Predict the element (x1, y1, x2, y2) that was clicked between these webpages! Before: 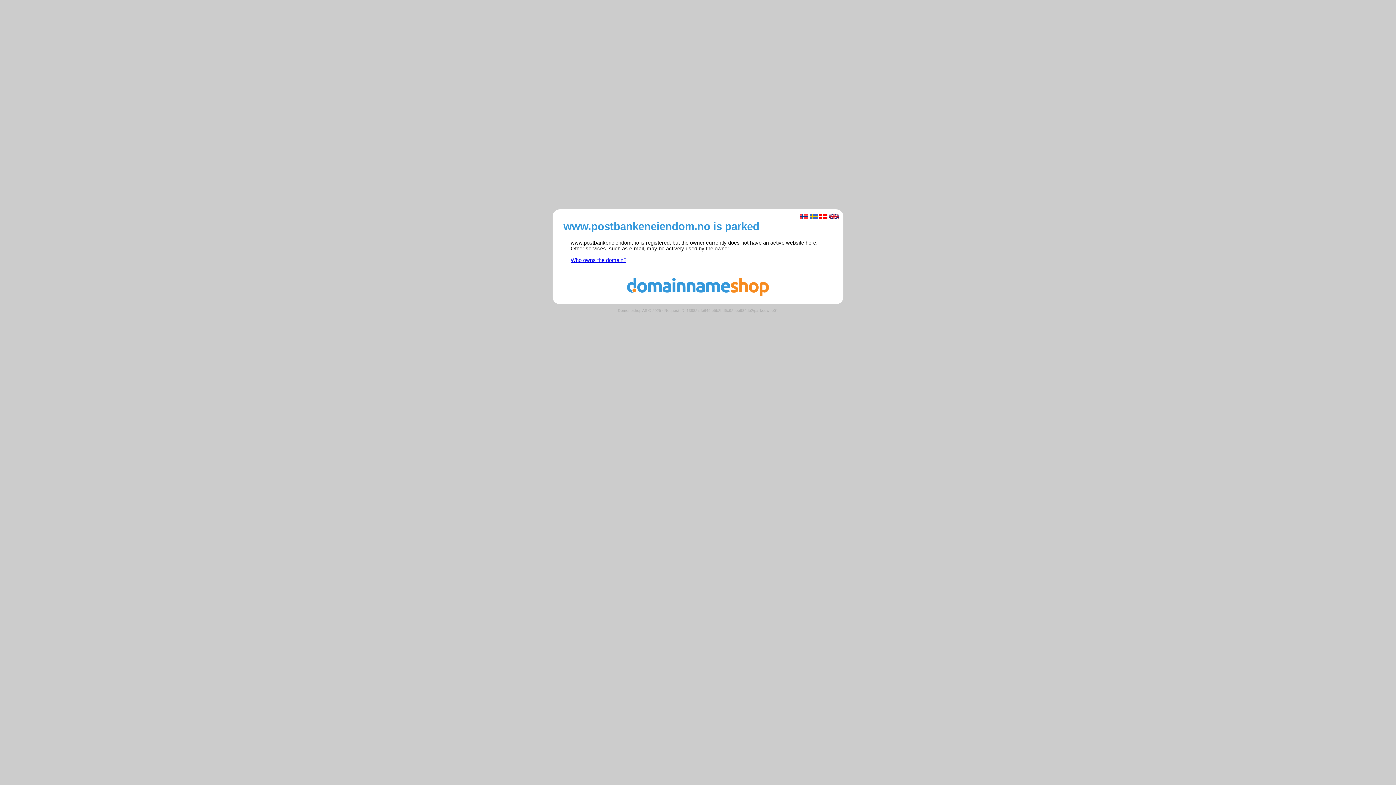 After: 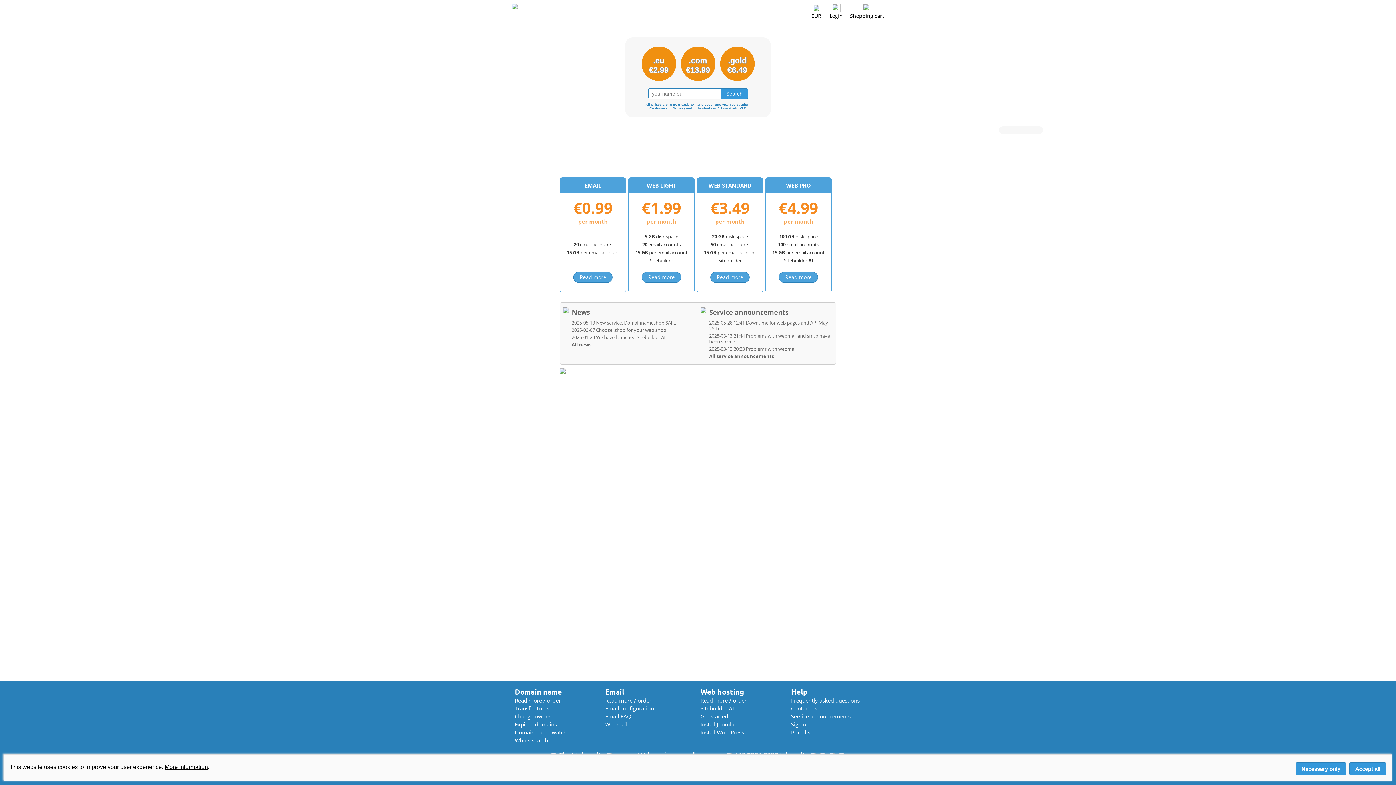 Action: bbox: (560, 291, 836, 297)